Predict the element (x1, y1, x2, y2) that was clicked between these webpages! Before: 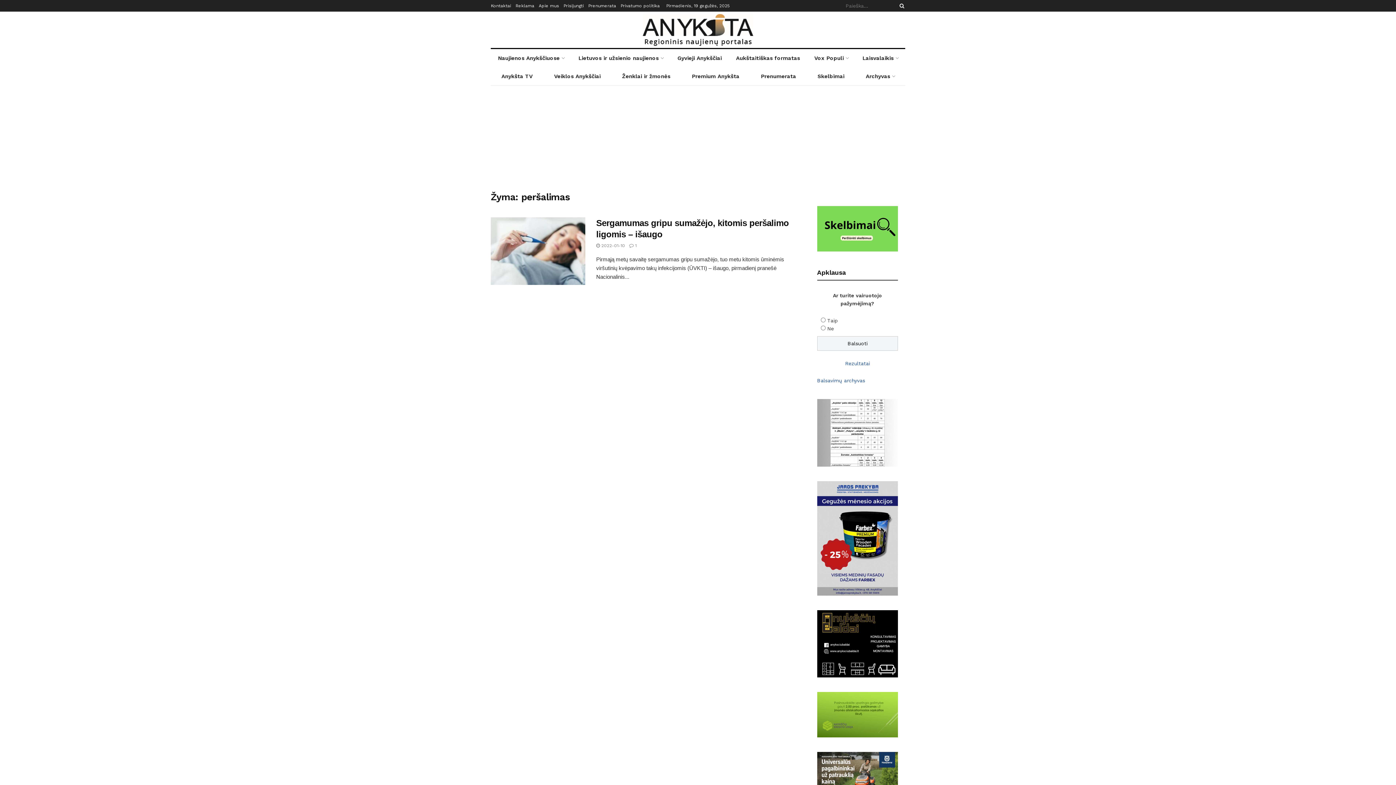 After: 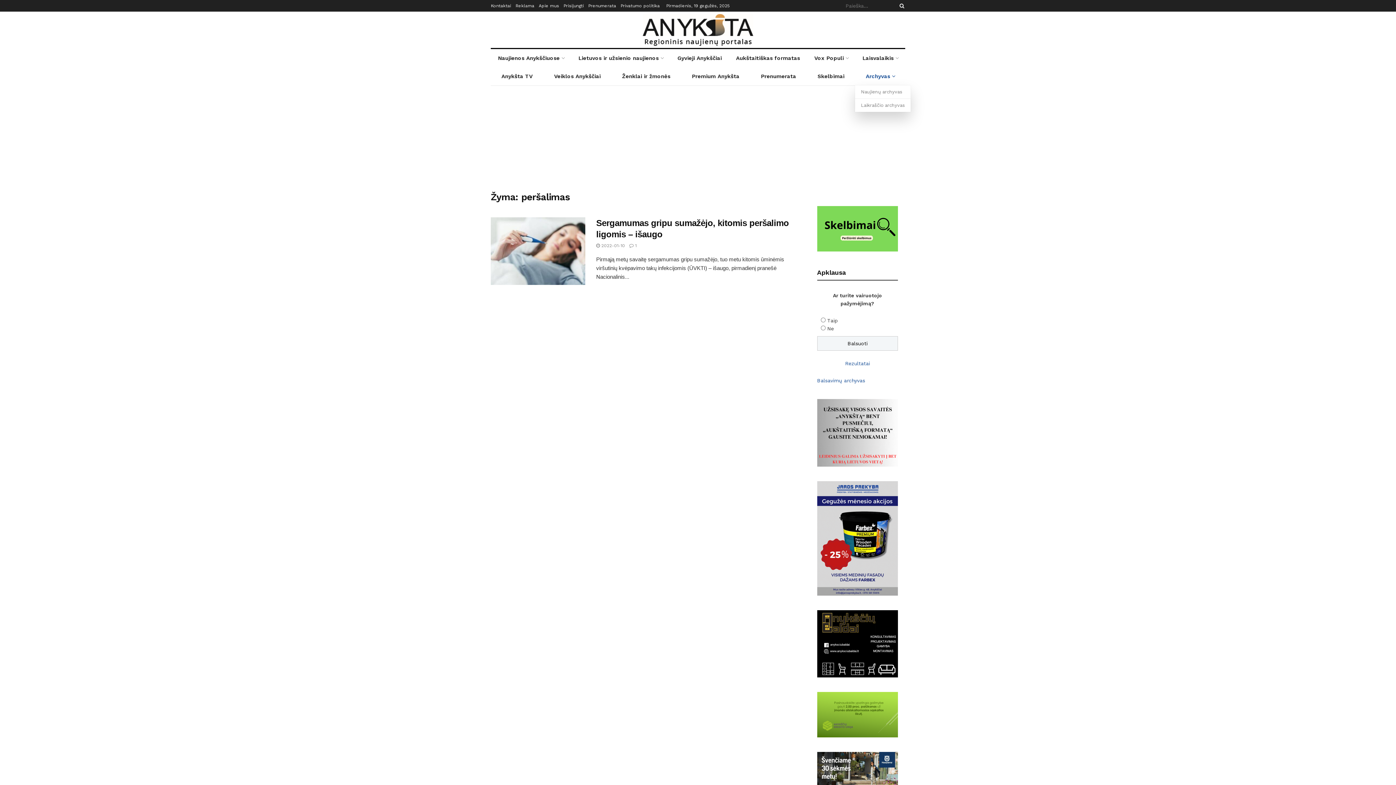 Action: bbox: (855, 67, 905, 85) label: Archyvas